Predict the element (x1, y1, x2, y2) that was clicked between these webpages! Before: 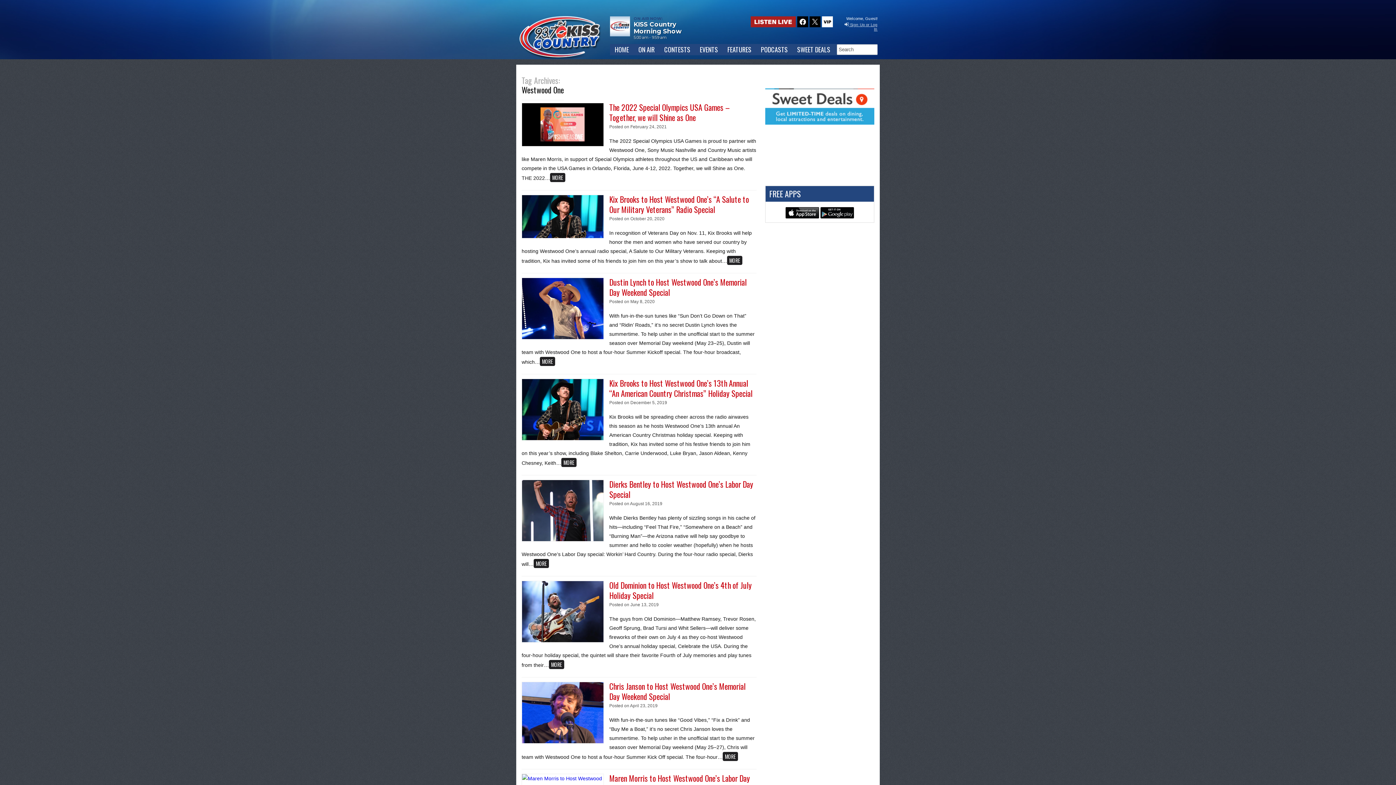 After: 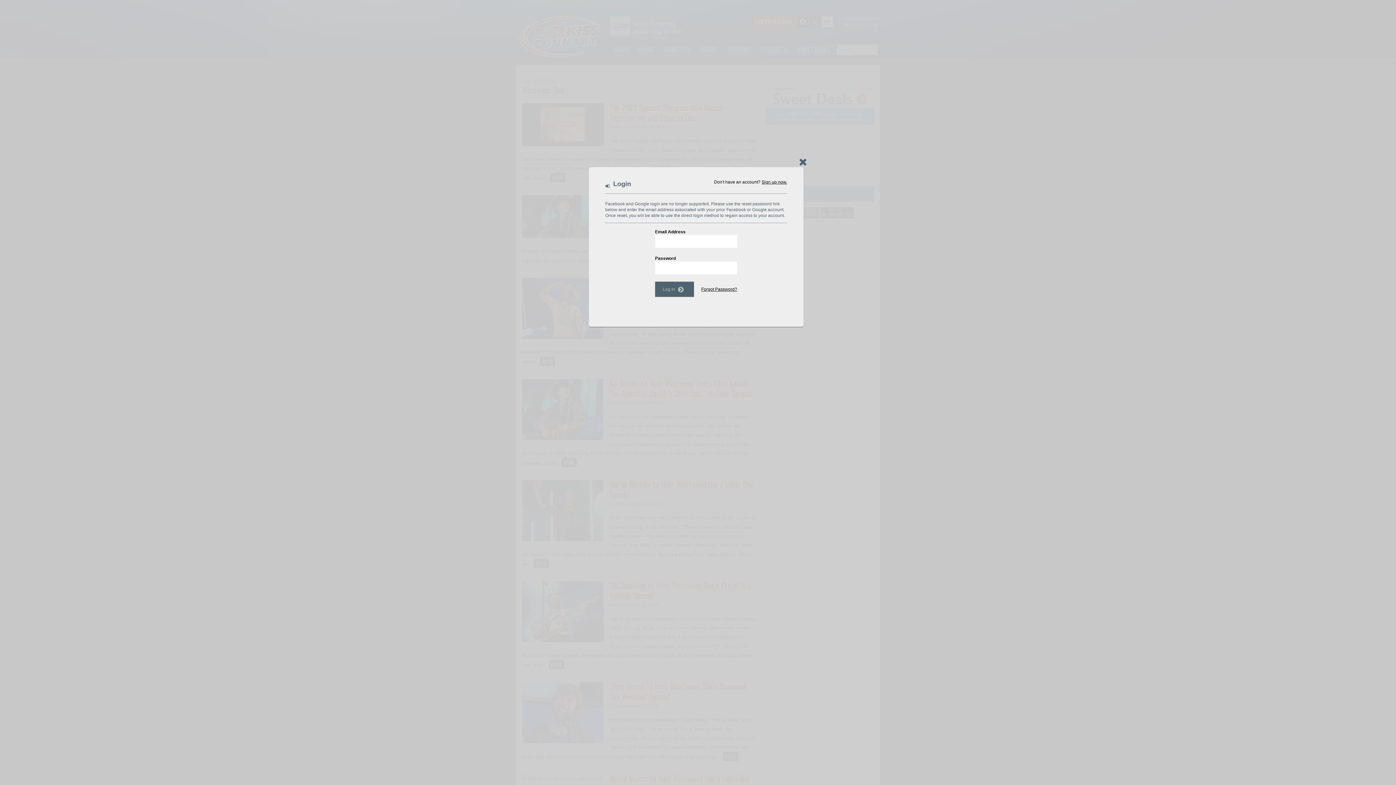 Action: label:  Sign Up or Log In bbox: (840, 21, 877, 31)